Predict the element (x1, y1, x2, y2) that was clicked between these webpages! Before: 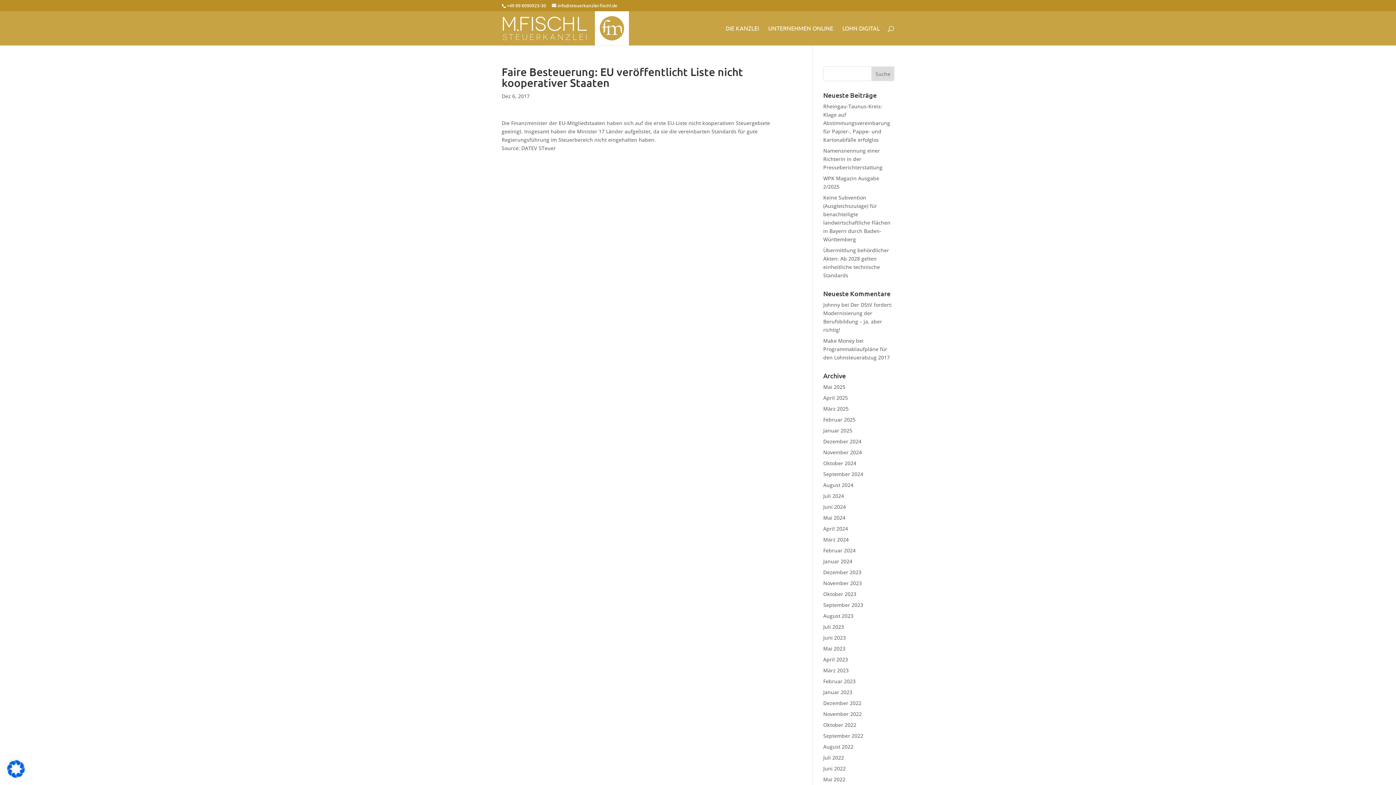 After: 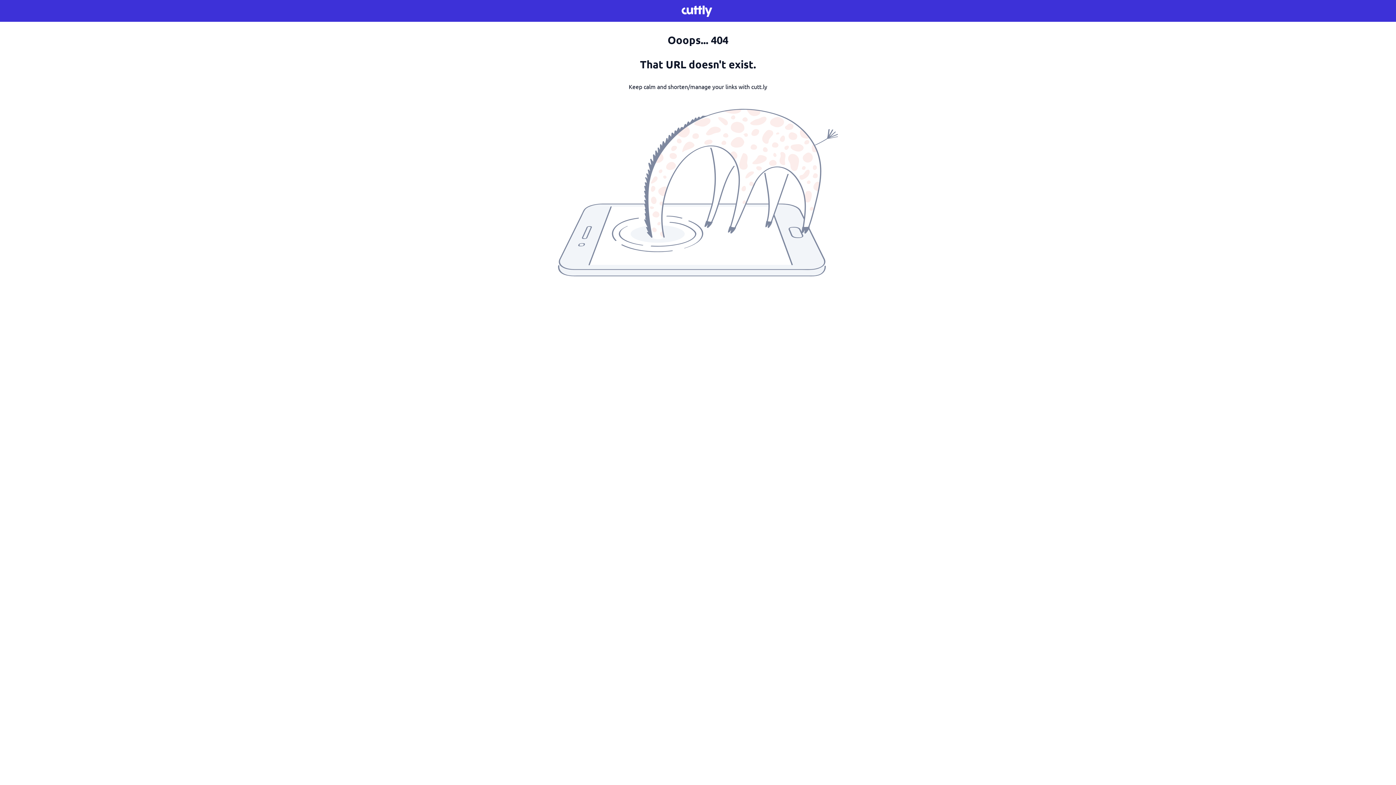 Action: bbox: (823, 301, 840, 308) label: Johnny